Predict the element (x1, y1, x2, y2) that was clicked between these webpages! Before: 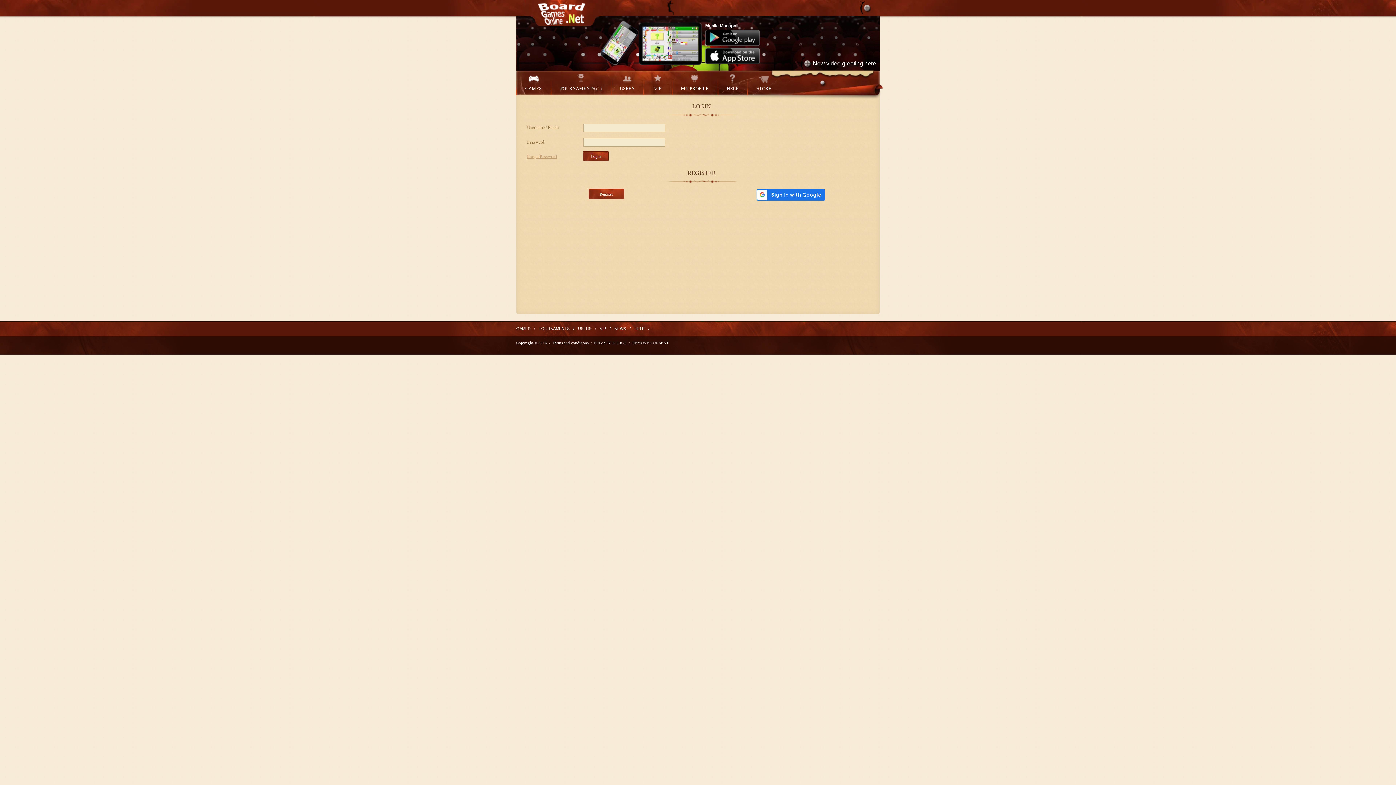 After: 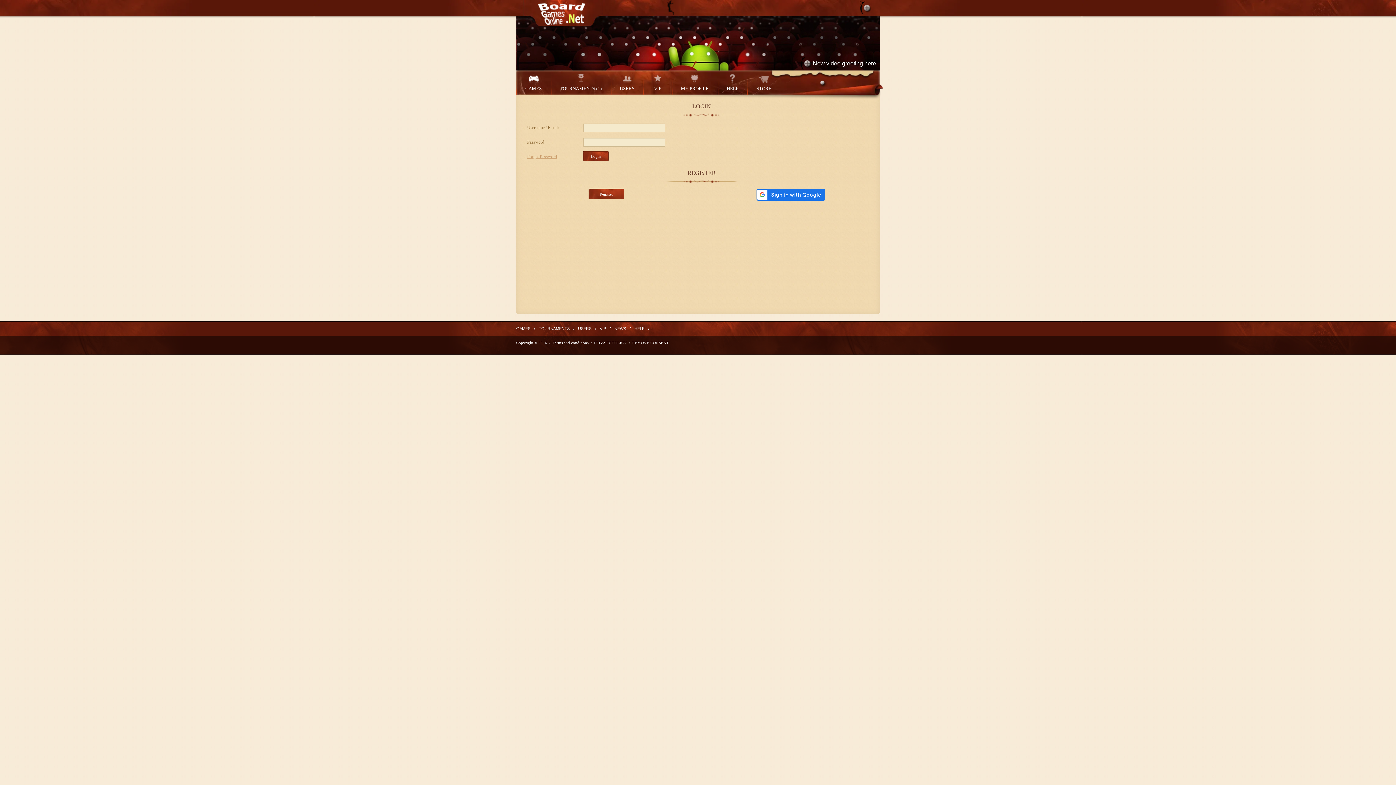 Action: label: 
STORE bbox: (748, 70, 780, 95)